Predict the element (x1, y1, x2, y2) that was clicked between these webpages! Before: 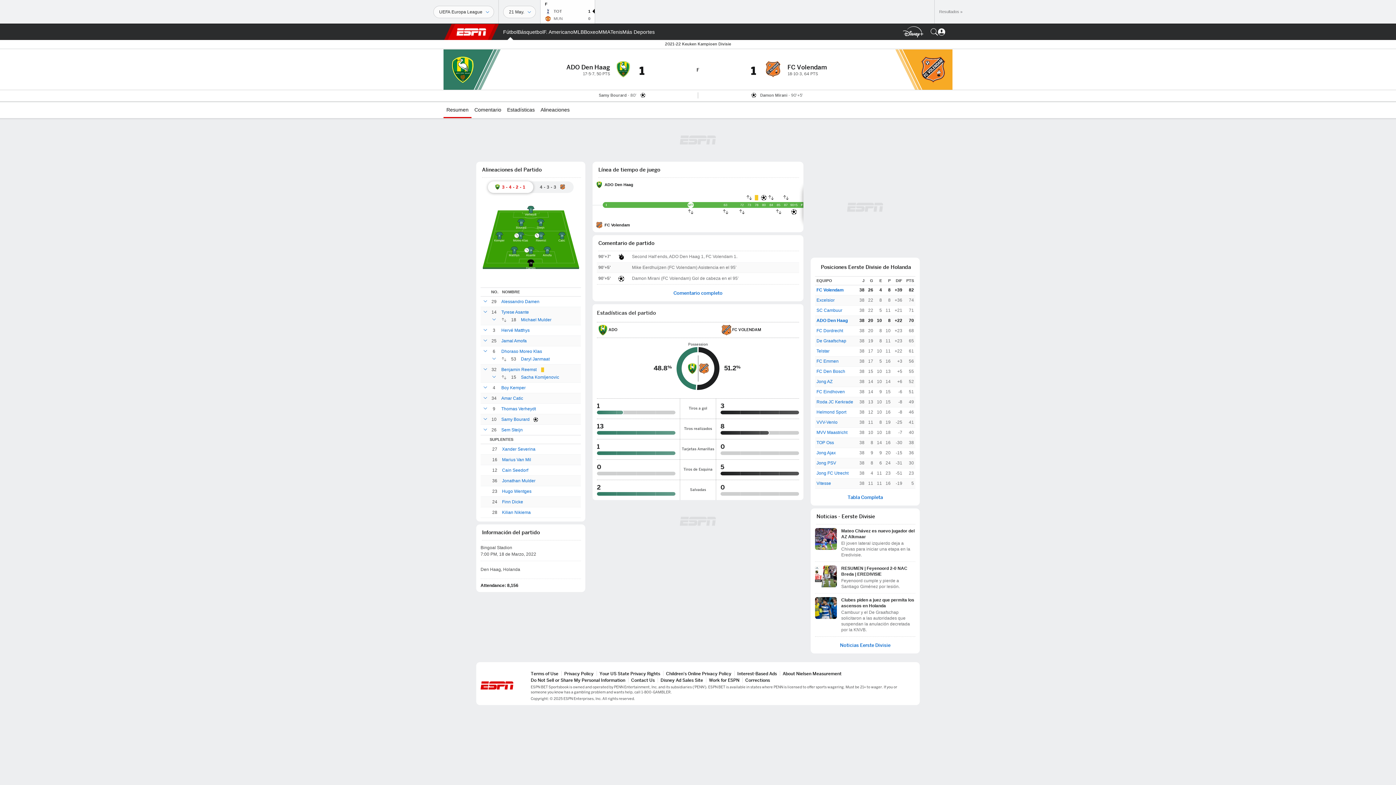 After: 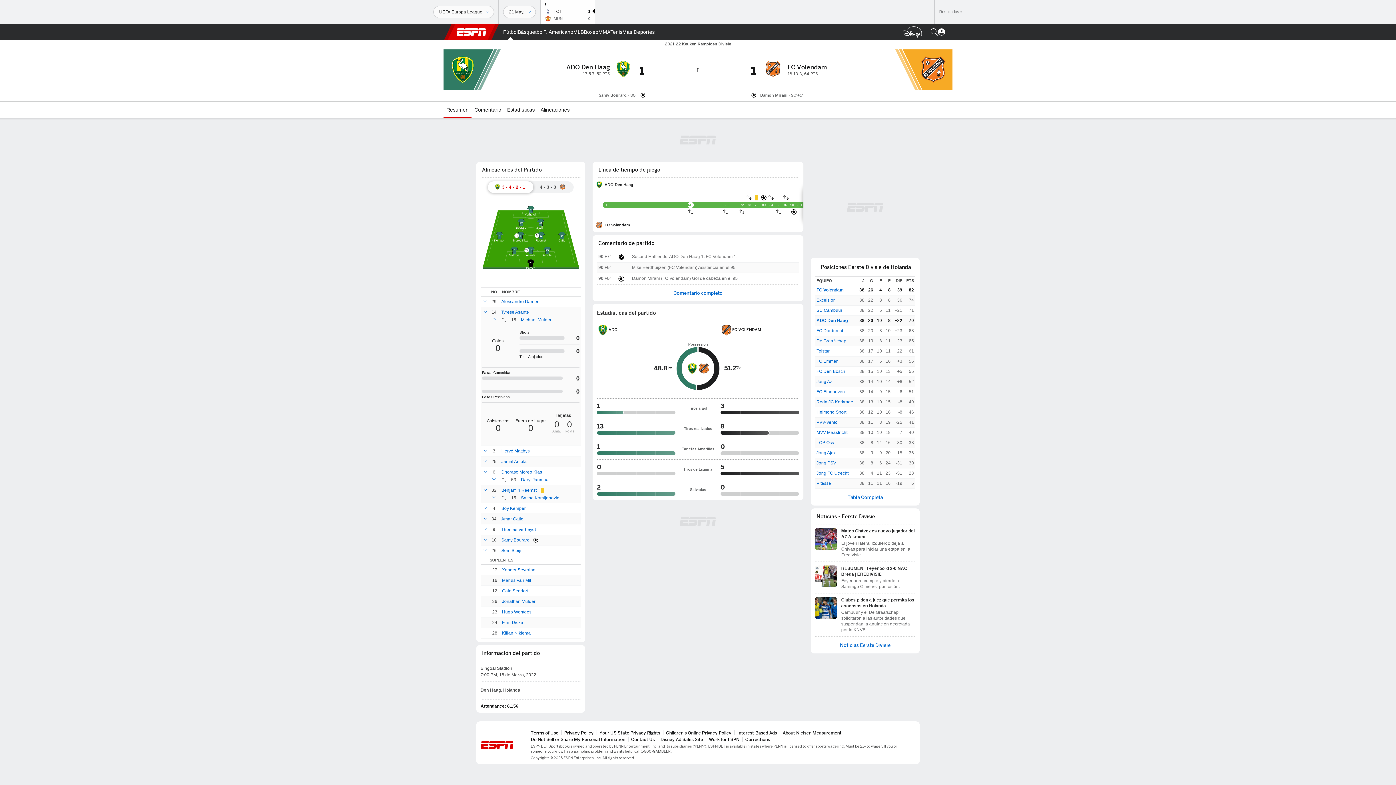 Action: bbox: (490, 316, 497, 323)